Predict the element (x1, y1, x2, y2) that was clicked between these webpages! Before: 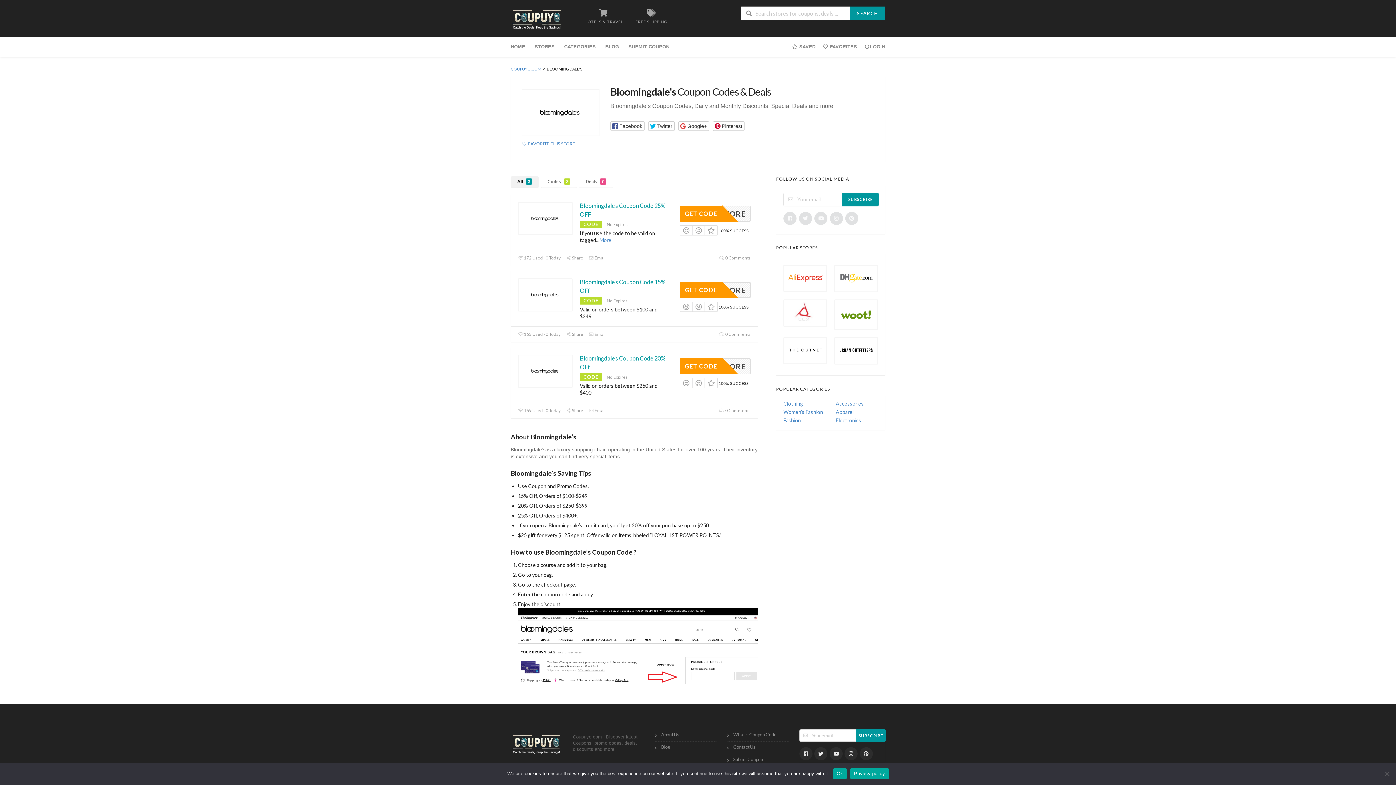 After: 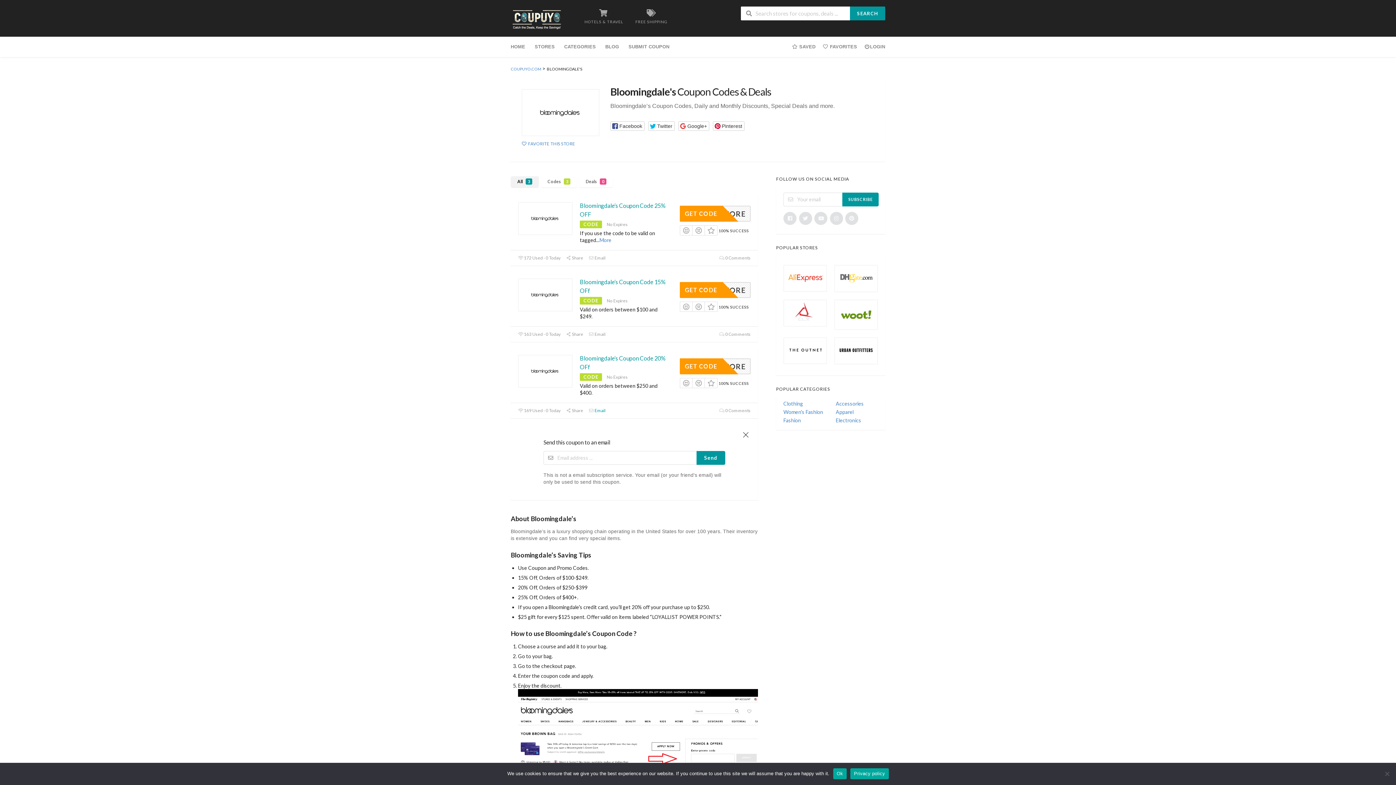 Action: bbox: (588, 407, 605, 413) label:  Email